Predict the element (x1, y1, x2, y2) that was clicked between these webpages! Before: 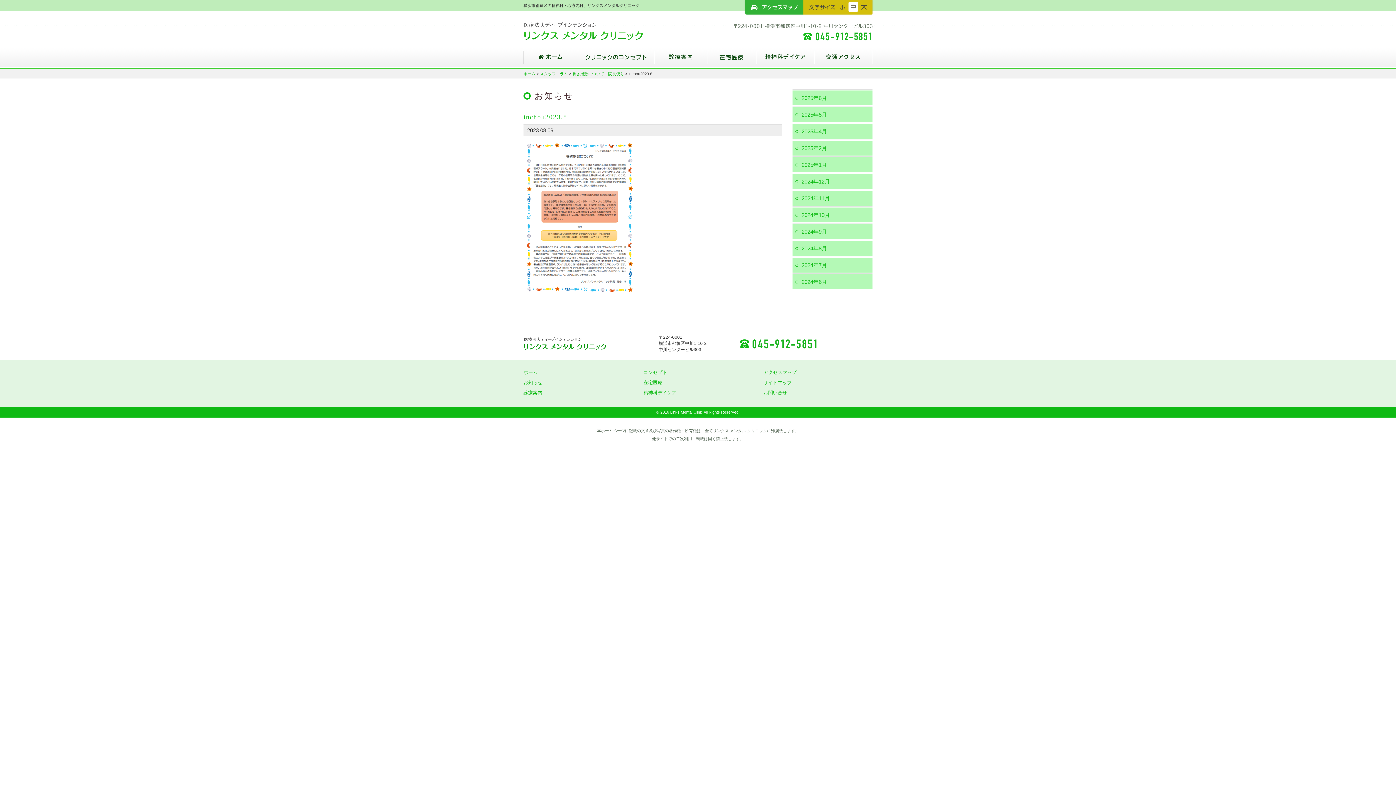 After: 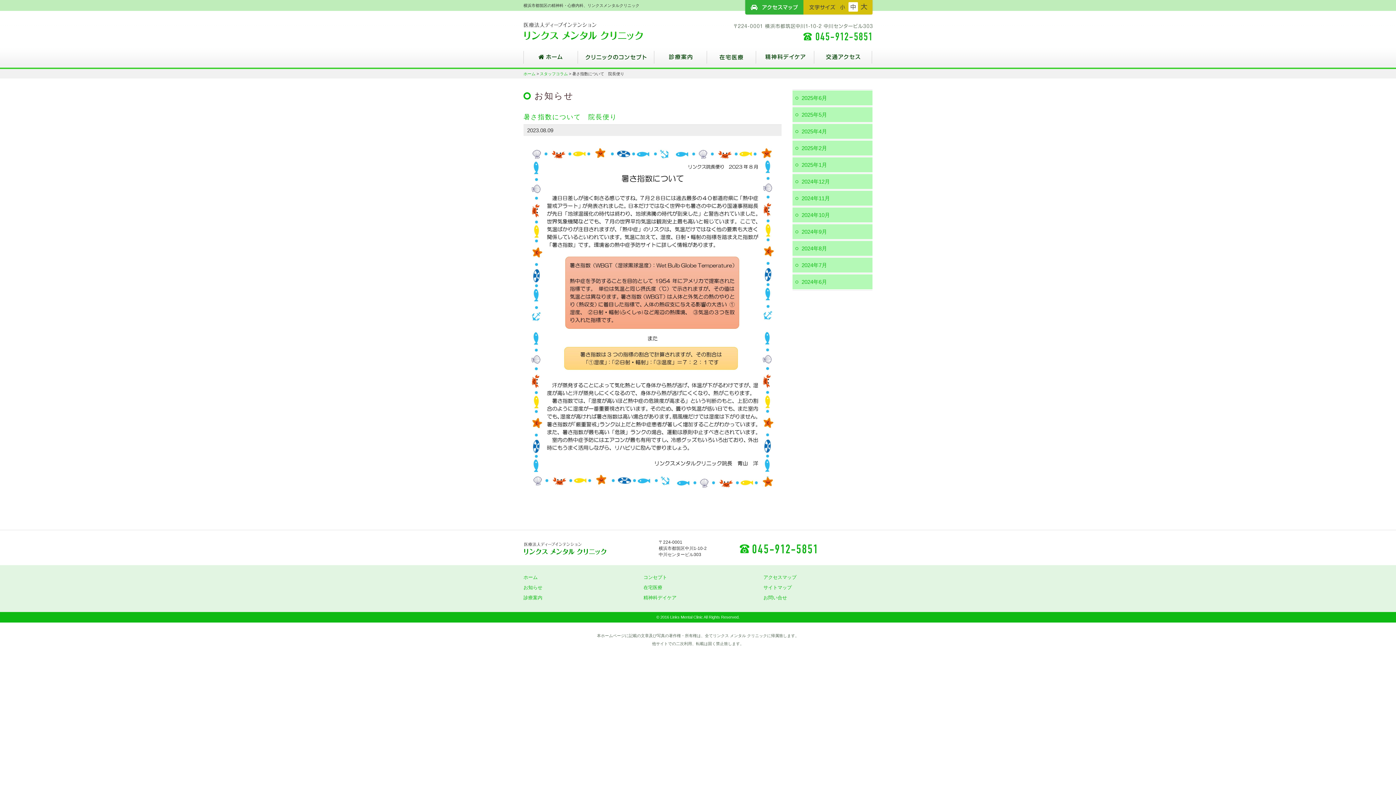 Action: bbox: (572, 71, 624, 76) label: 暑さ指数について　院長便り